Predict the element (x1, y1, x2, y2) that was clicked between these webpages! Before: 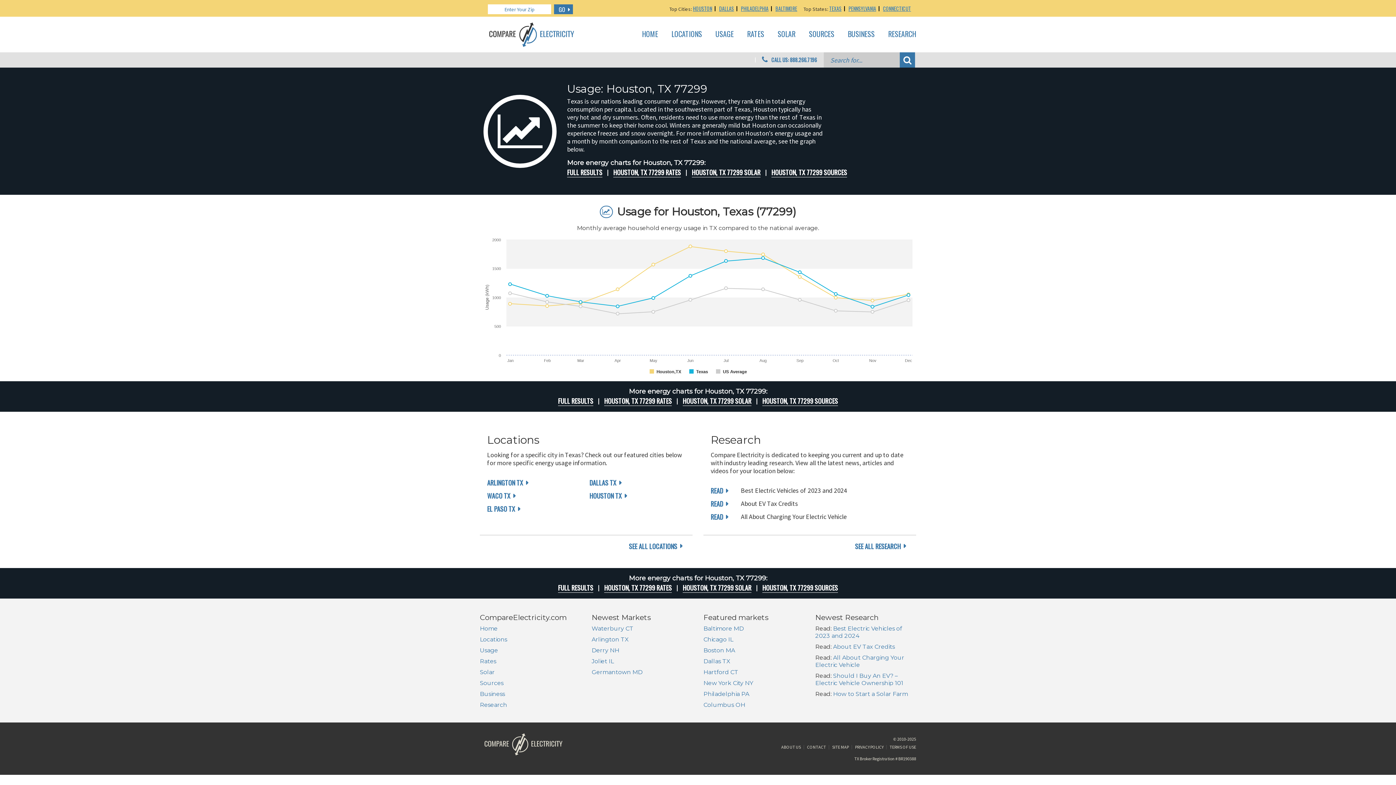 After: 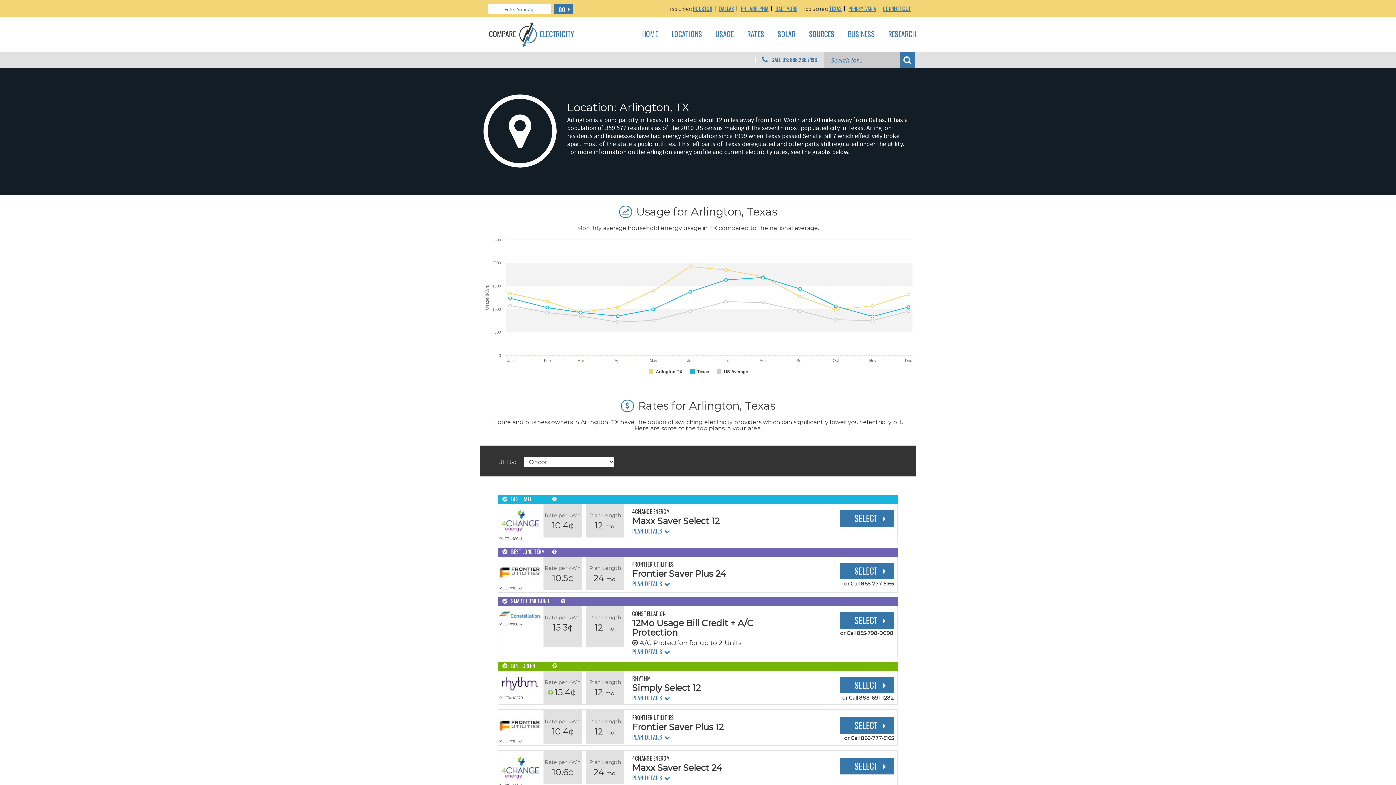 Action: label: Arlington TX bbox: (591, 653, 628, 660)